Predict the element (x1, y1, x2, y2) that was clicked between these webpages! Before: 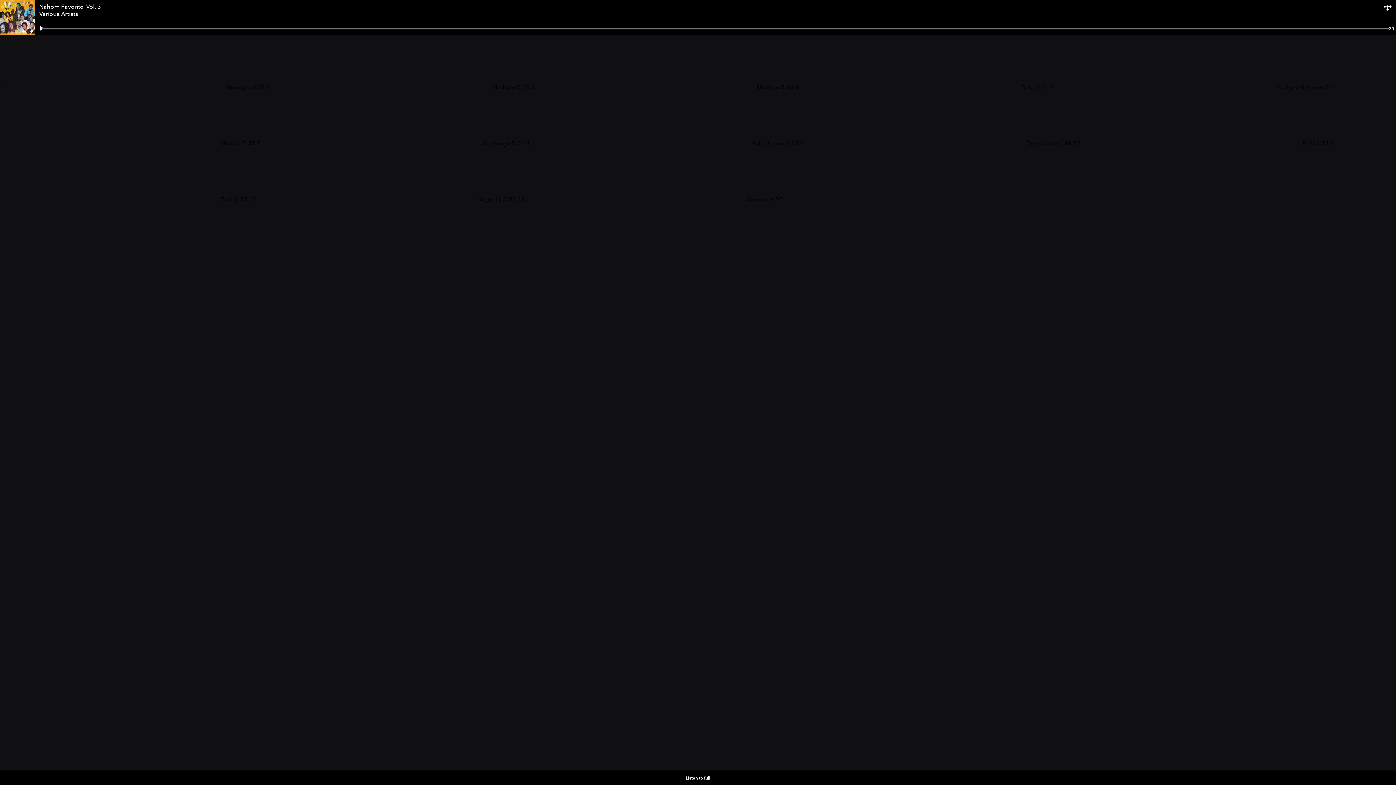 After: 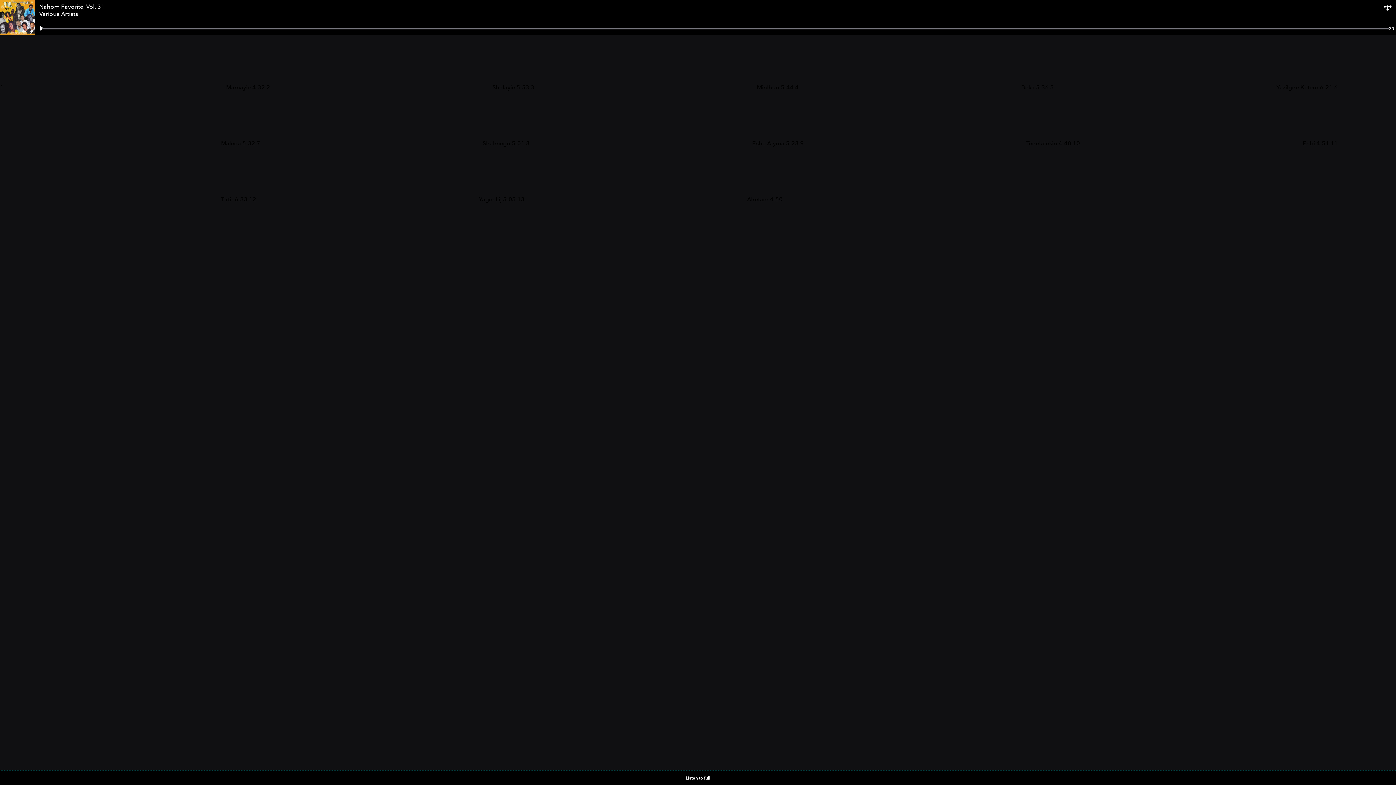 Action: bbox: (0, 770, 1396, 785) label: Listen to full